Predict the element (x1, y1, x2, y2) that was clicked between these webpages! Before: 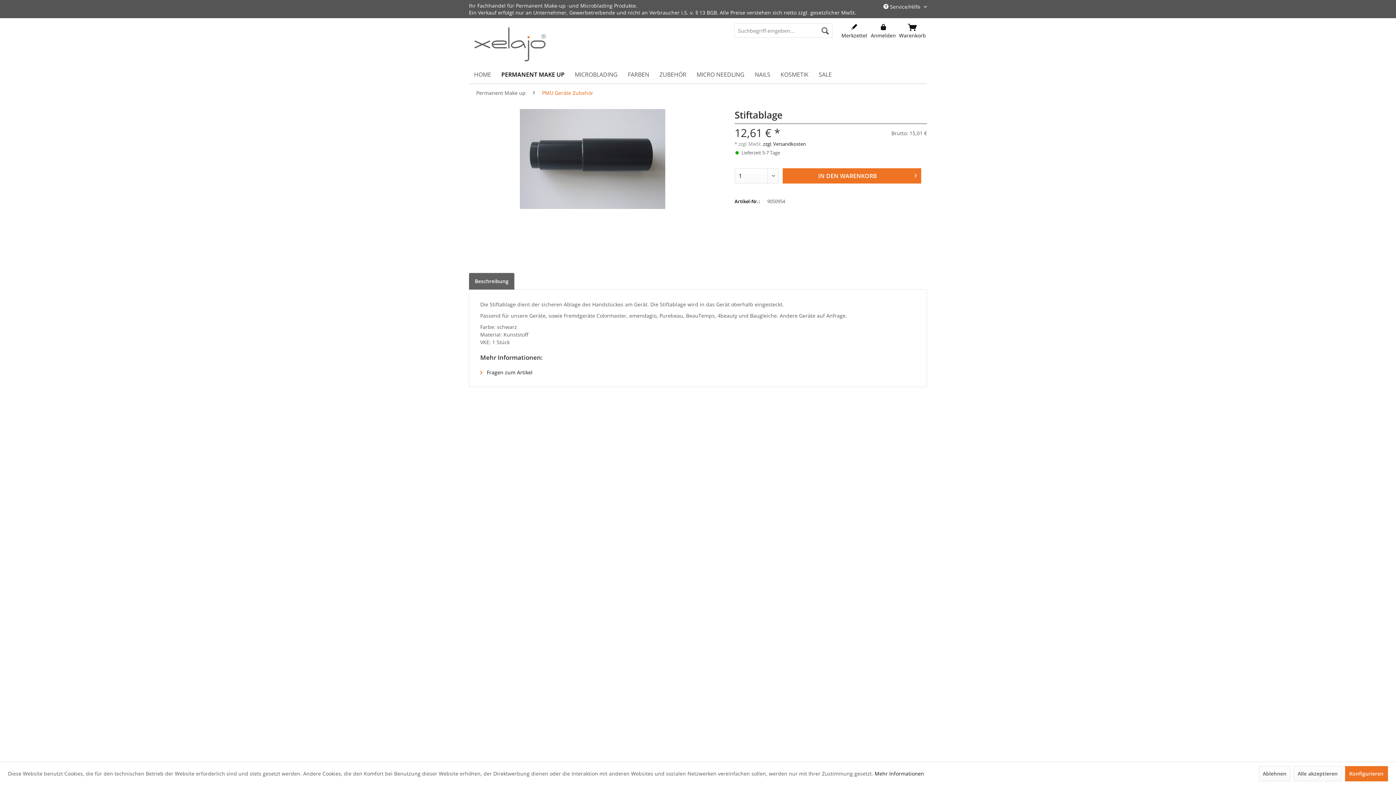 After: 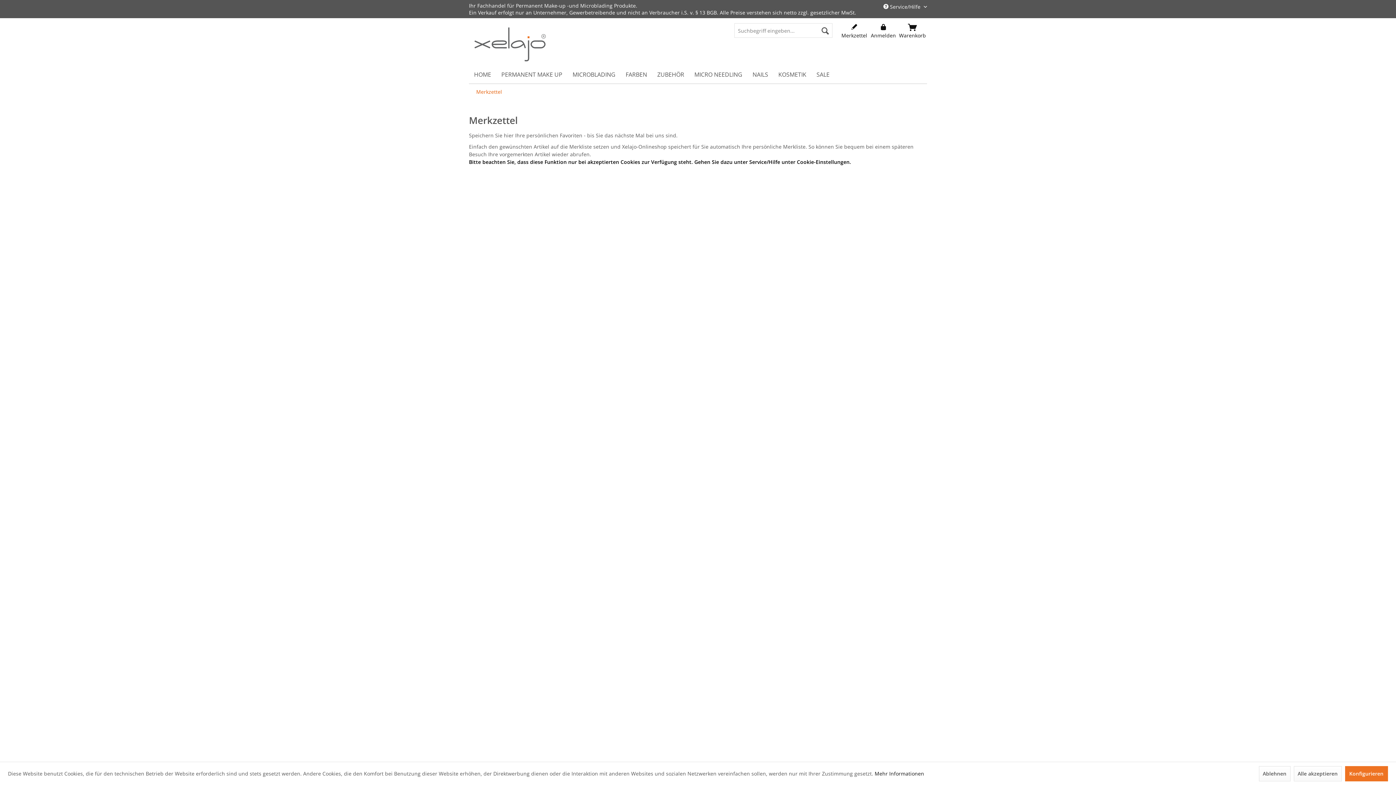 Action: label: Merkzettel bbox: (840, 24, 869, 39)